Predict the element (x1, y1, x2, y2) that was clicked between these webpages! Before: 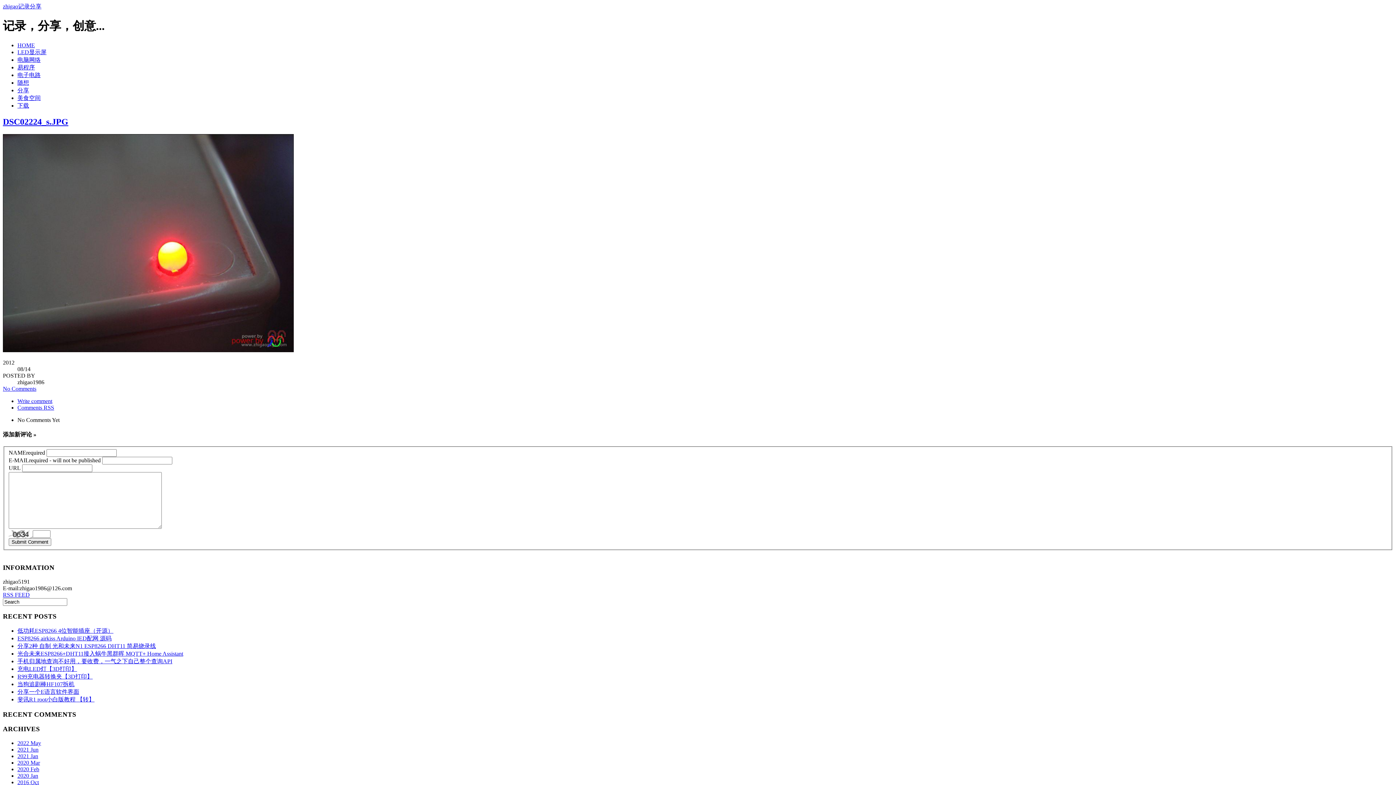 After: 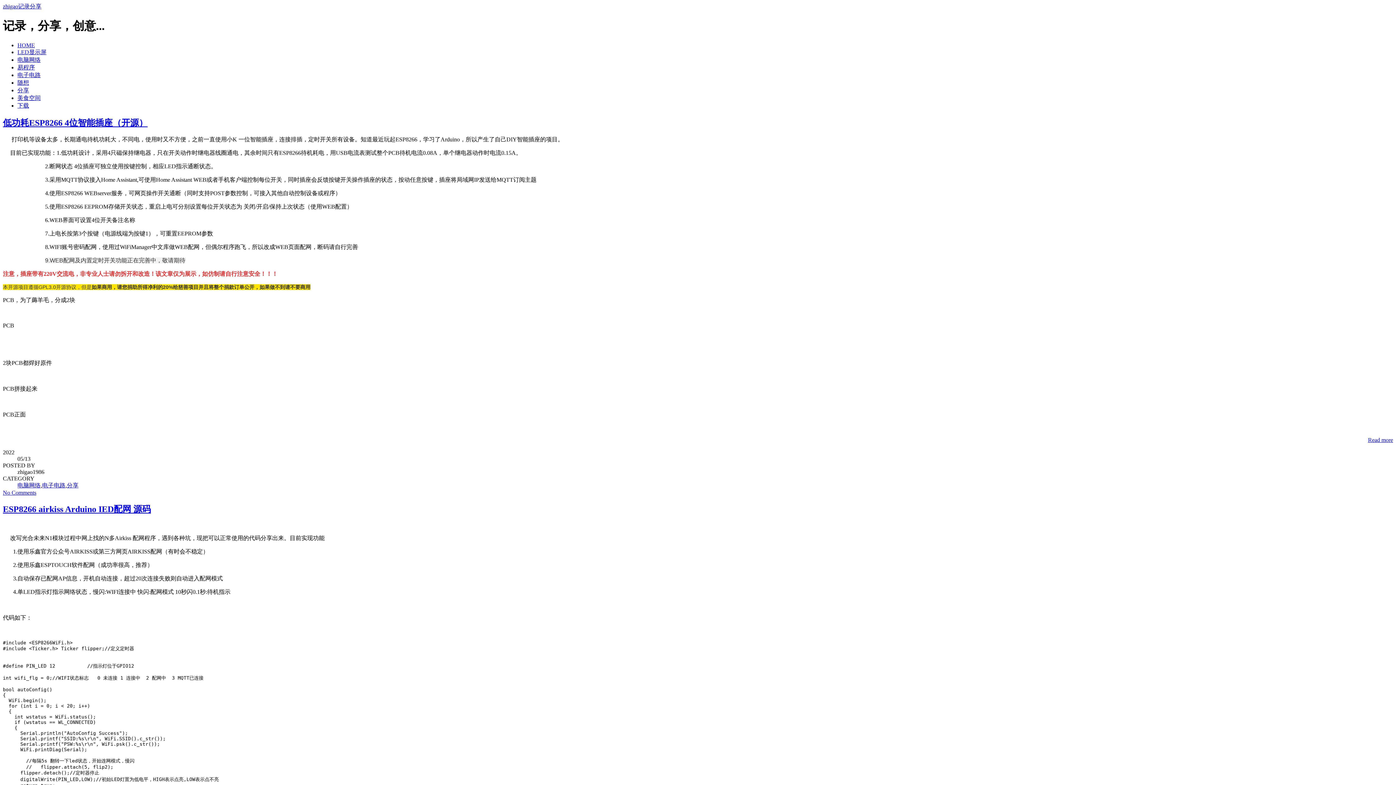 Action: label: HOME bbox: (17, 42, 34, 48)